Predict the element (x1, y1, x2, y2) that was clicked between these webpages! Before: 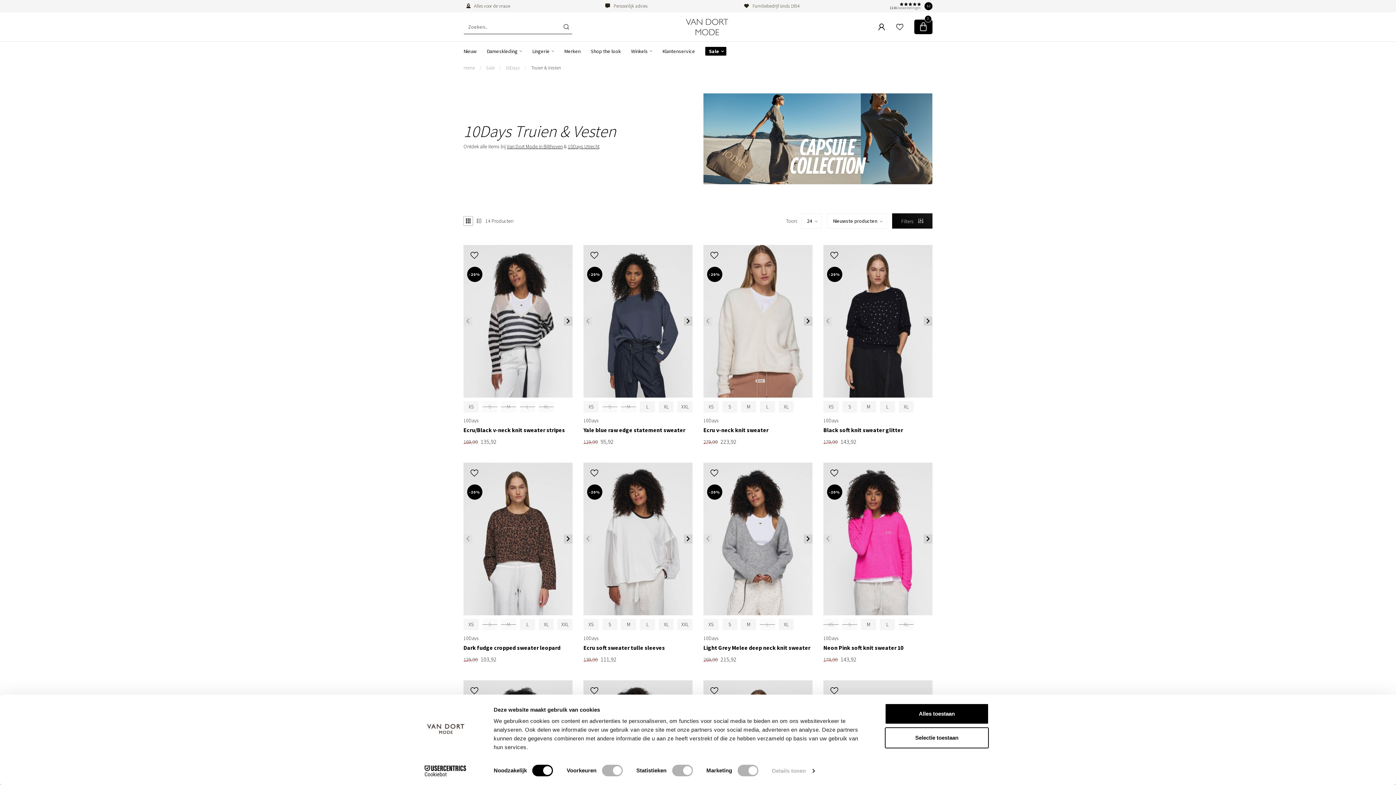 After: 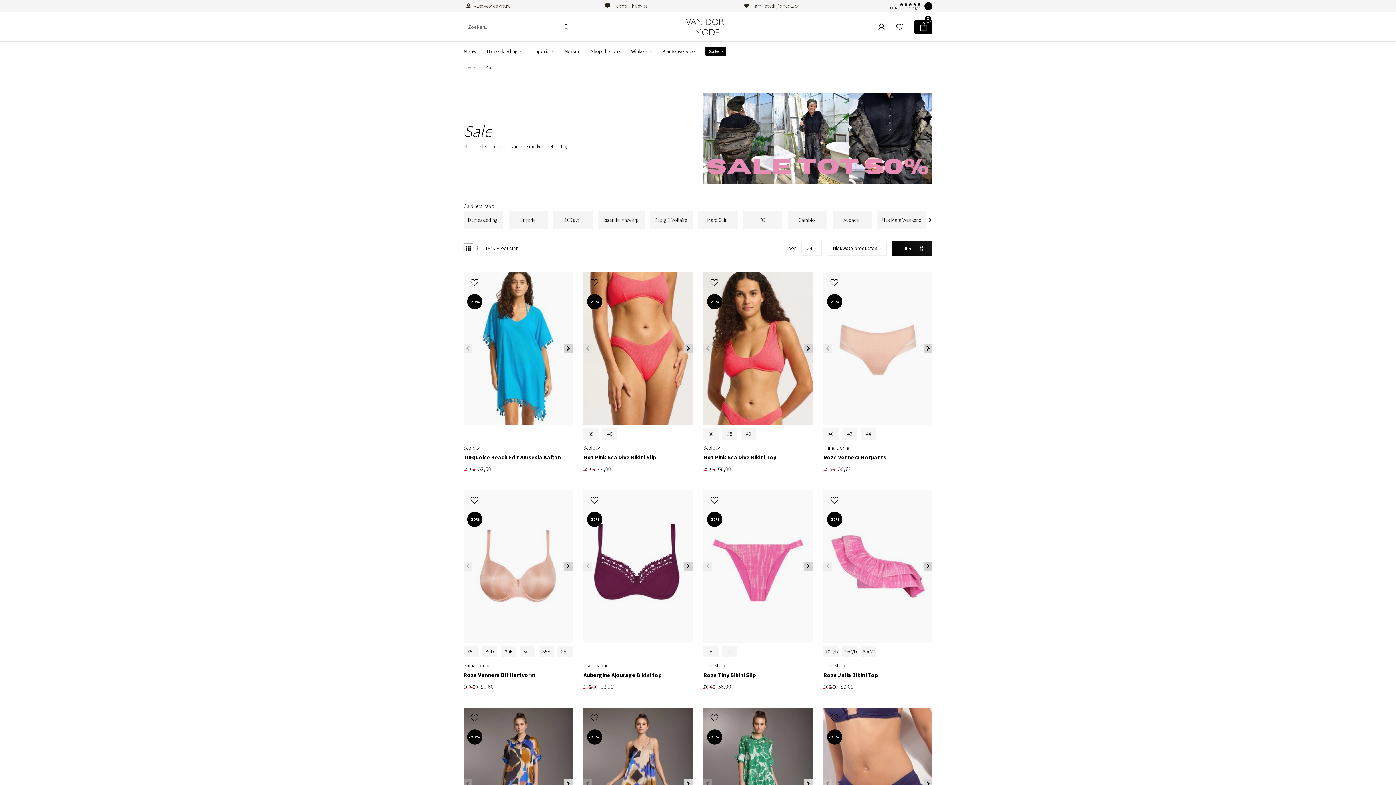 Action: bbox: (486, 64, 494, 70) label: Sale